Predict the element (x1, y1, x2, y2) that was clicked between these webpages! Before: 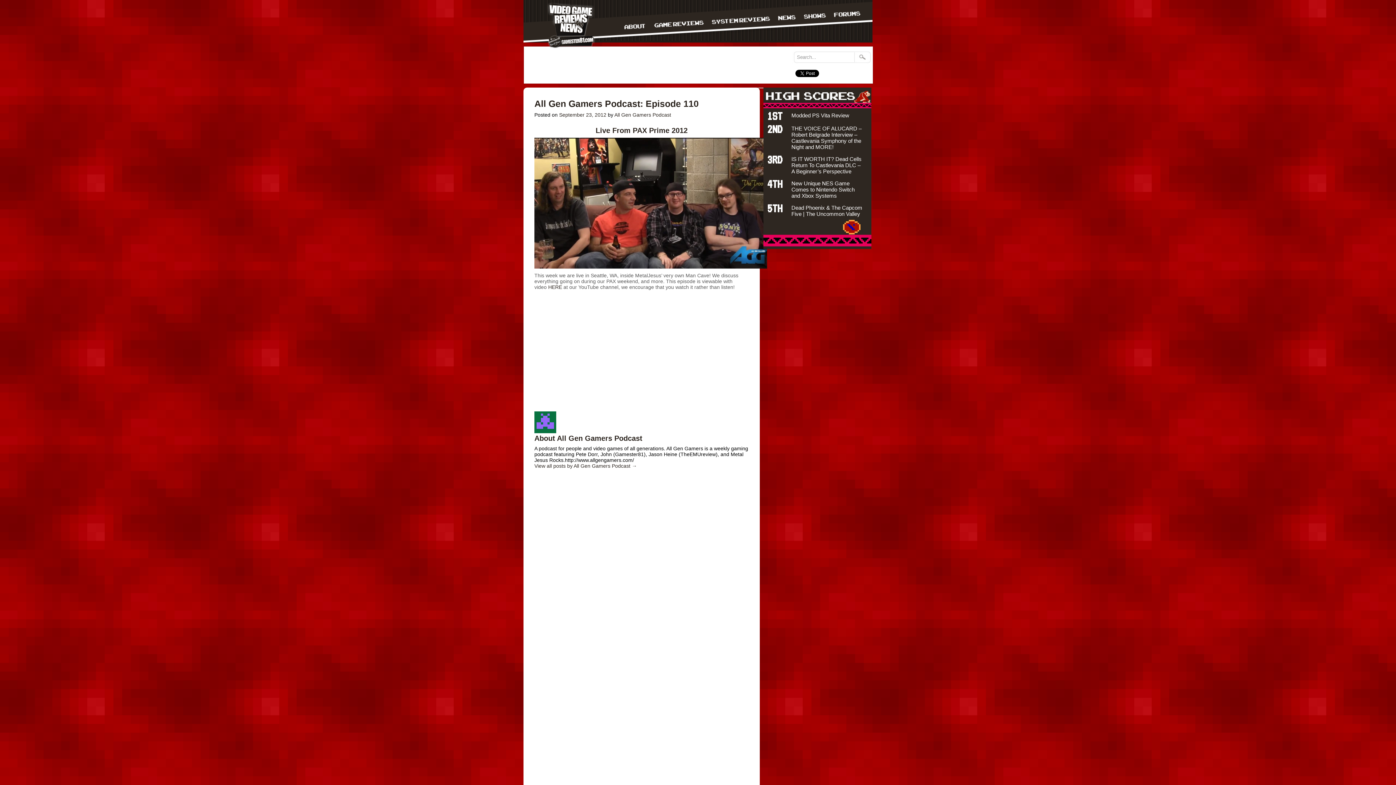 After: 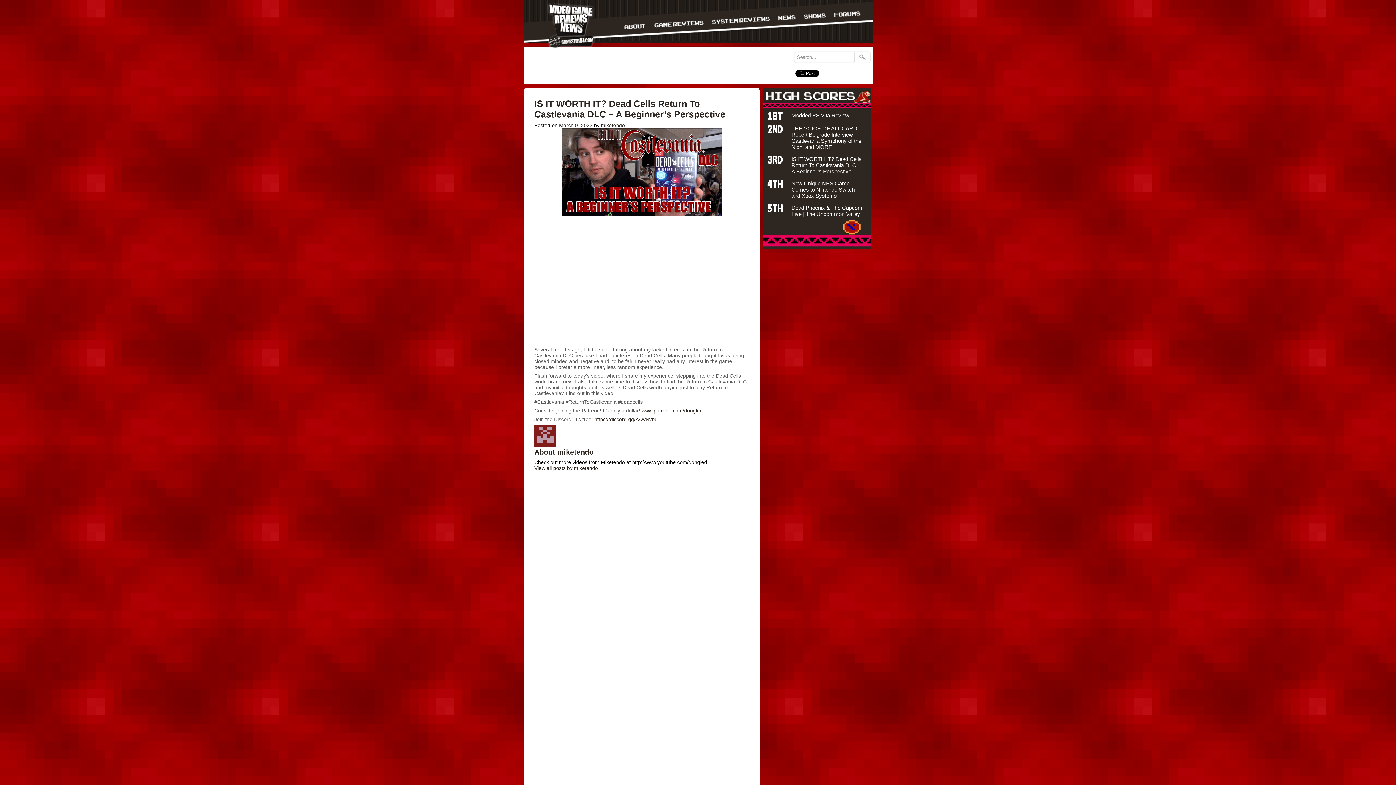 Action: bbox: (791, 156, 861, 174) label: IS IT WORTH IT? Dead Cells Return To Castlevania DLC – A Beginner’s Perspective